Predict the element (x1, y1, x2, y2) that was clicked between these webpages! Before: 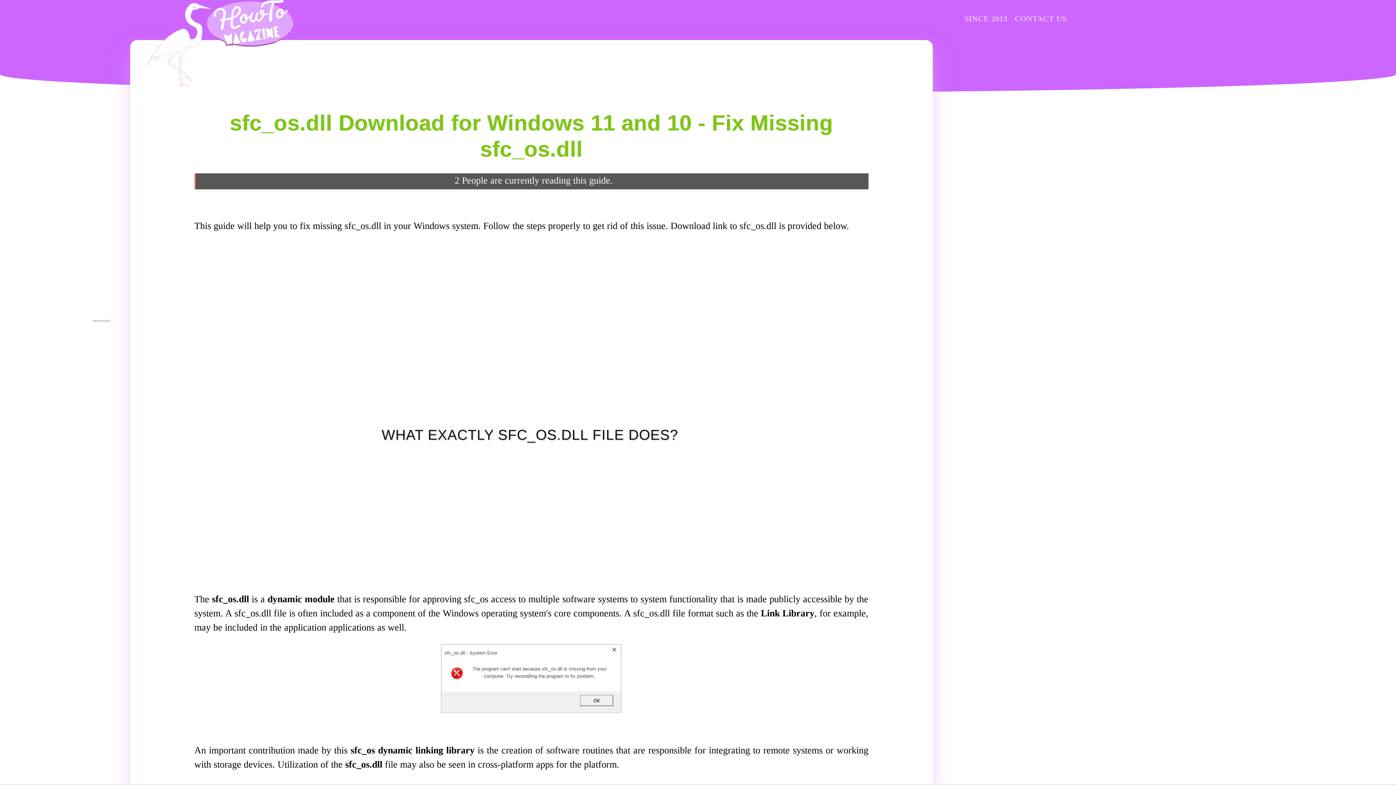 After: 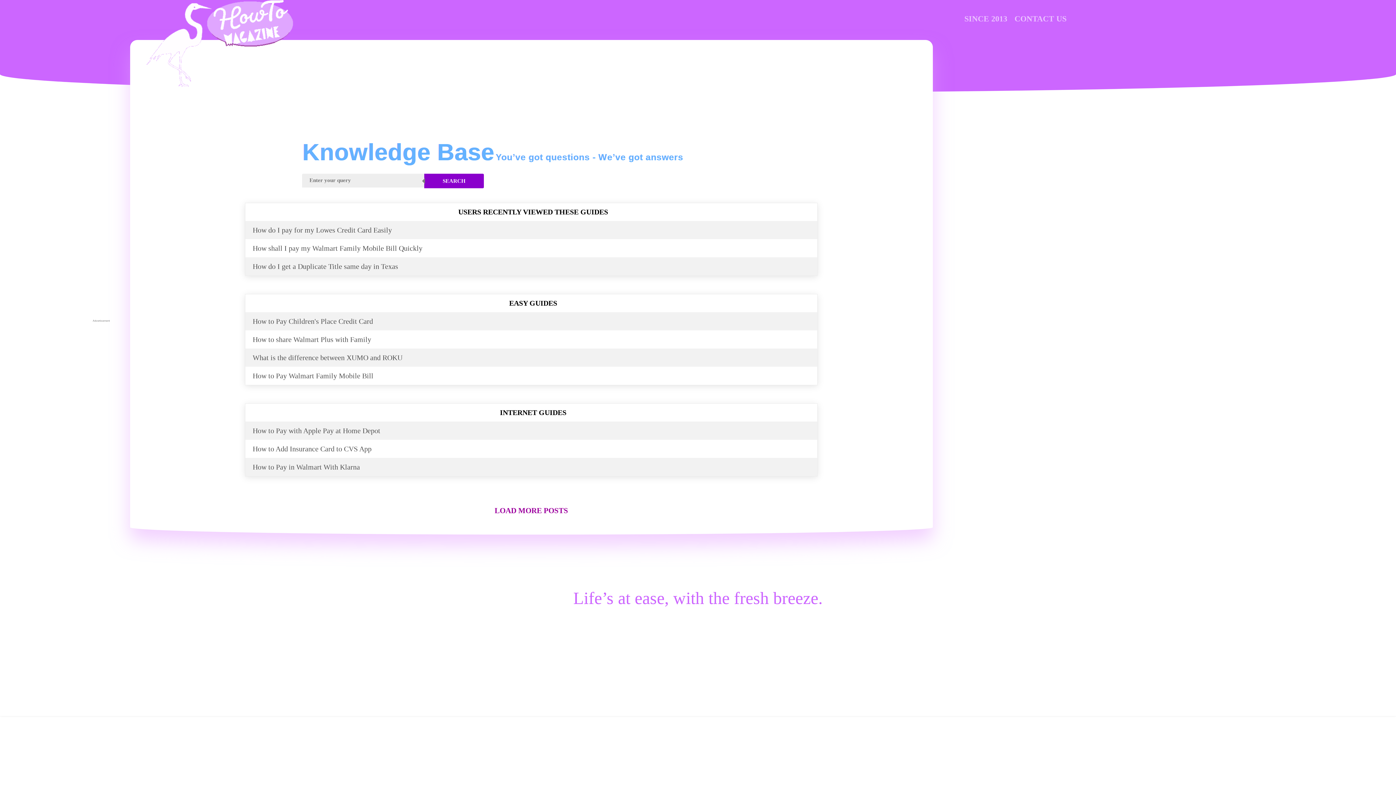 Action: bbox: (145, -4, 301, 93)